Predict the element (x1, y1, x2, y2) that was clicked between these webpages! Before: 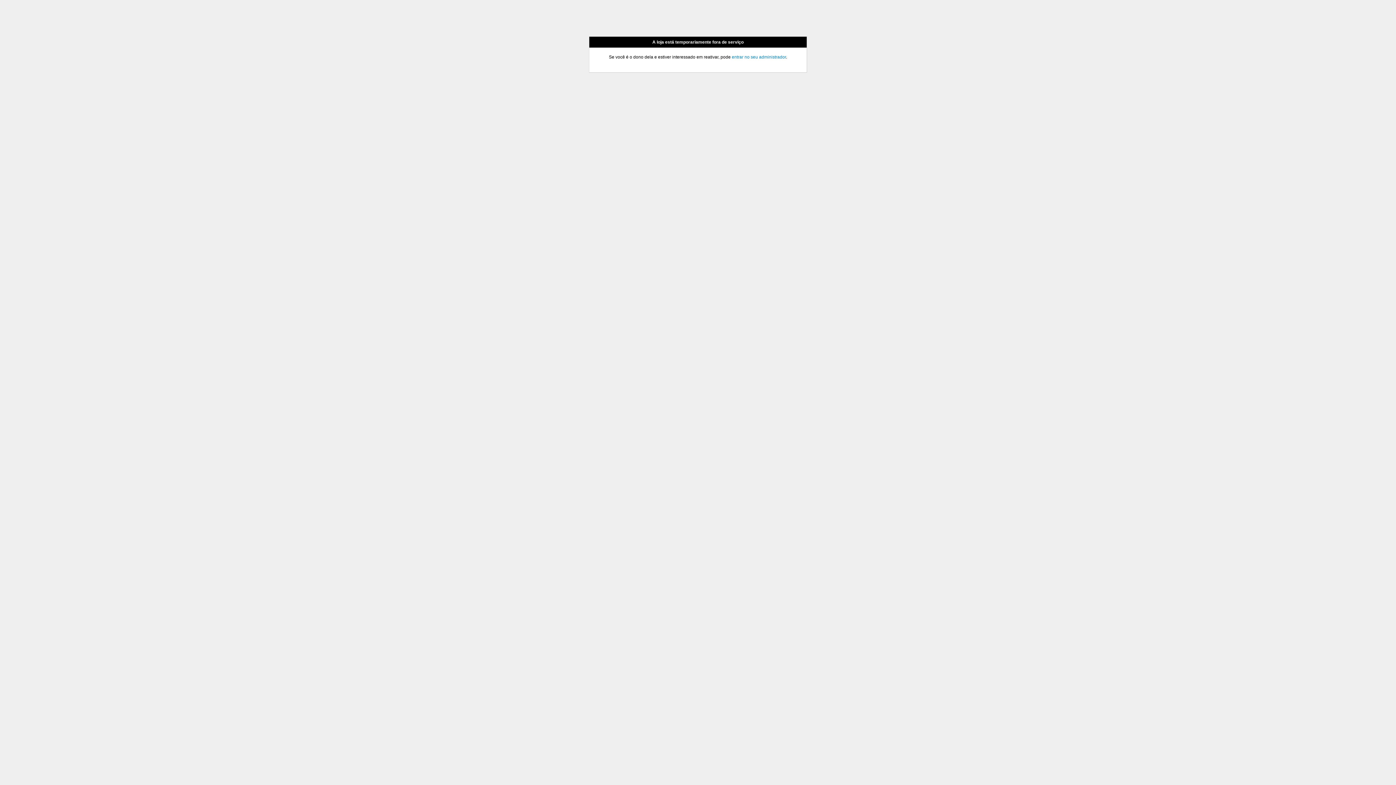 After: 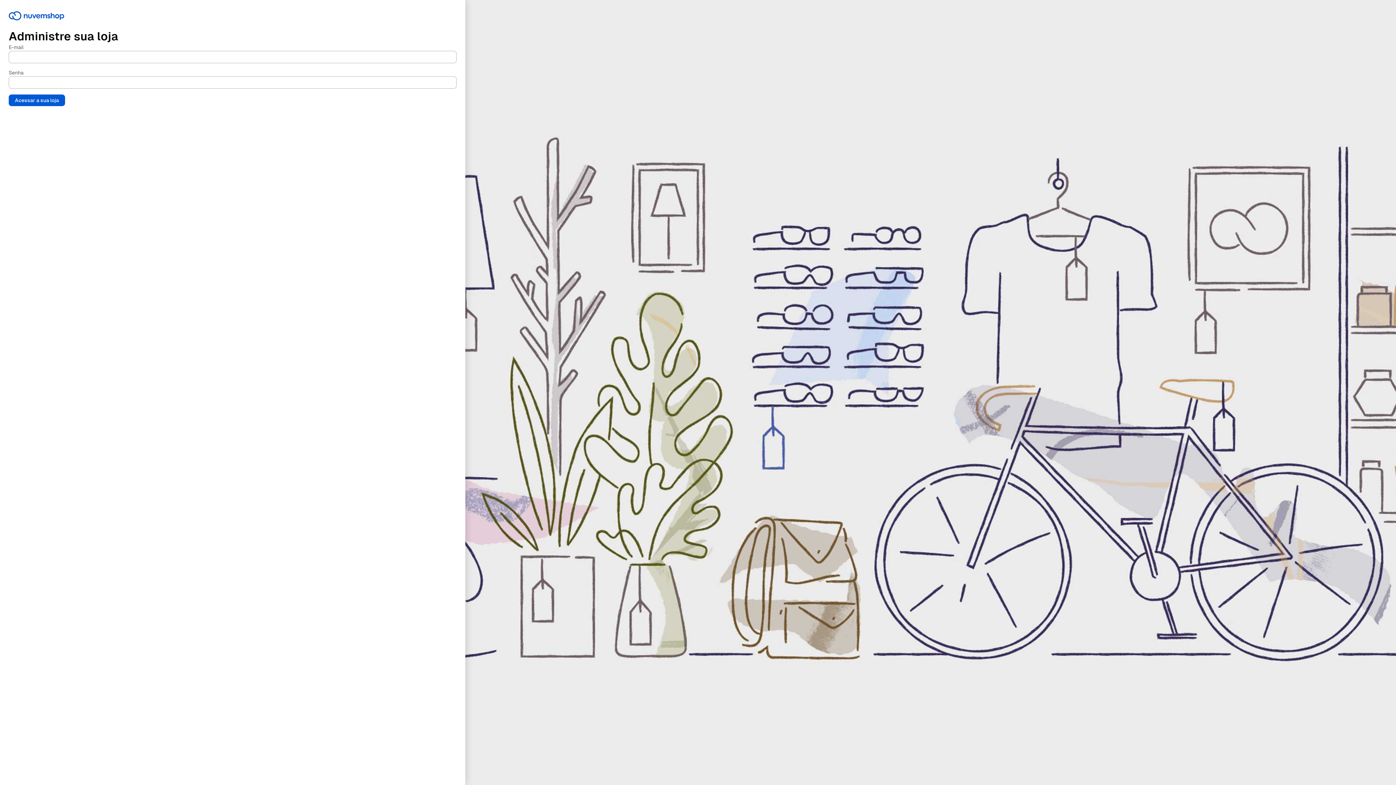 Action: bbox: (732, 54, 786, 59) label: entrar no seu administrador